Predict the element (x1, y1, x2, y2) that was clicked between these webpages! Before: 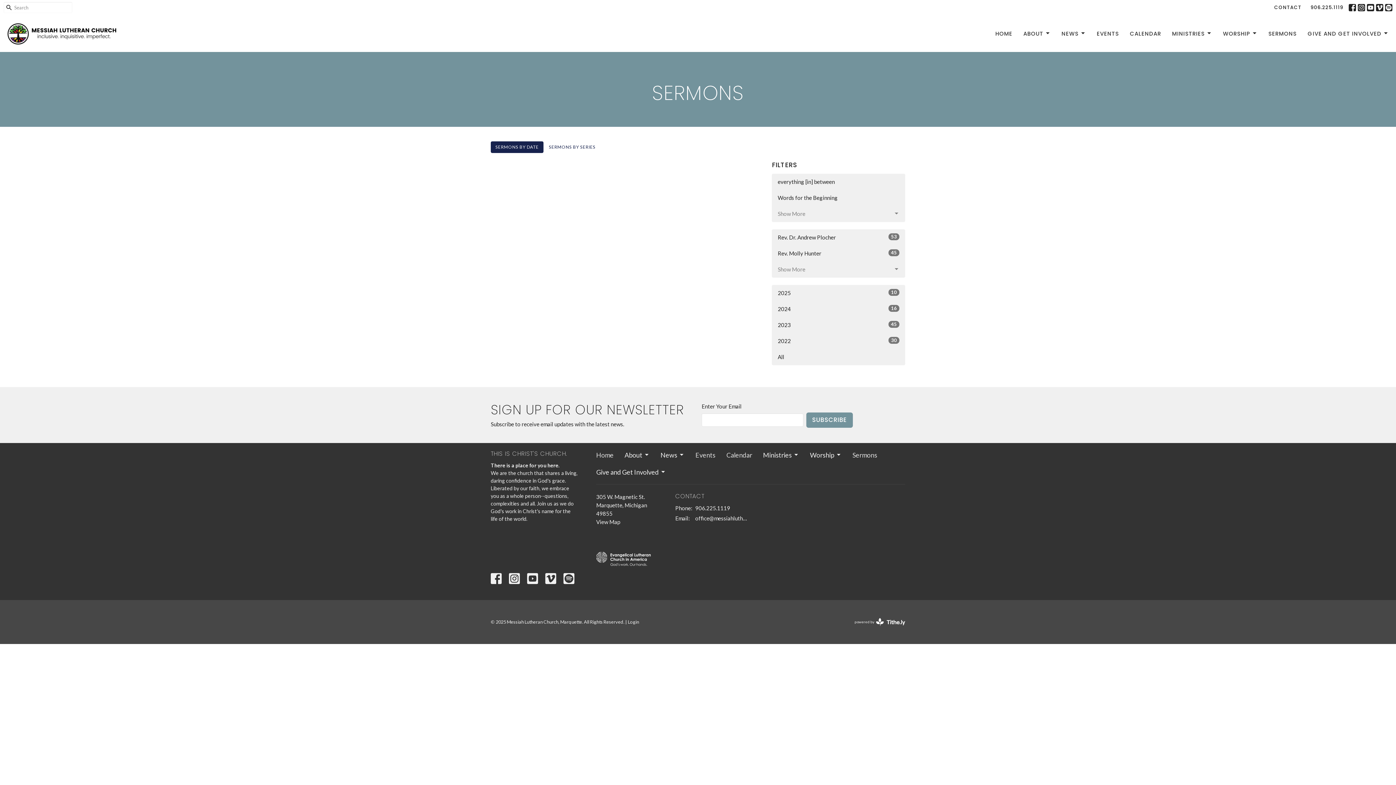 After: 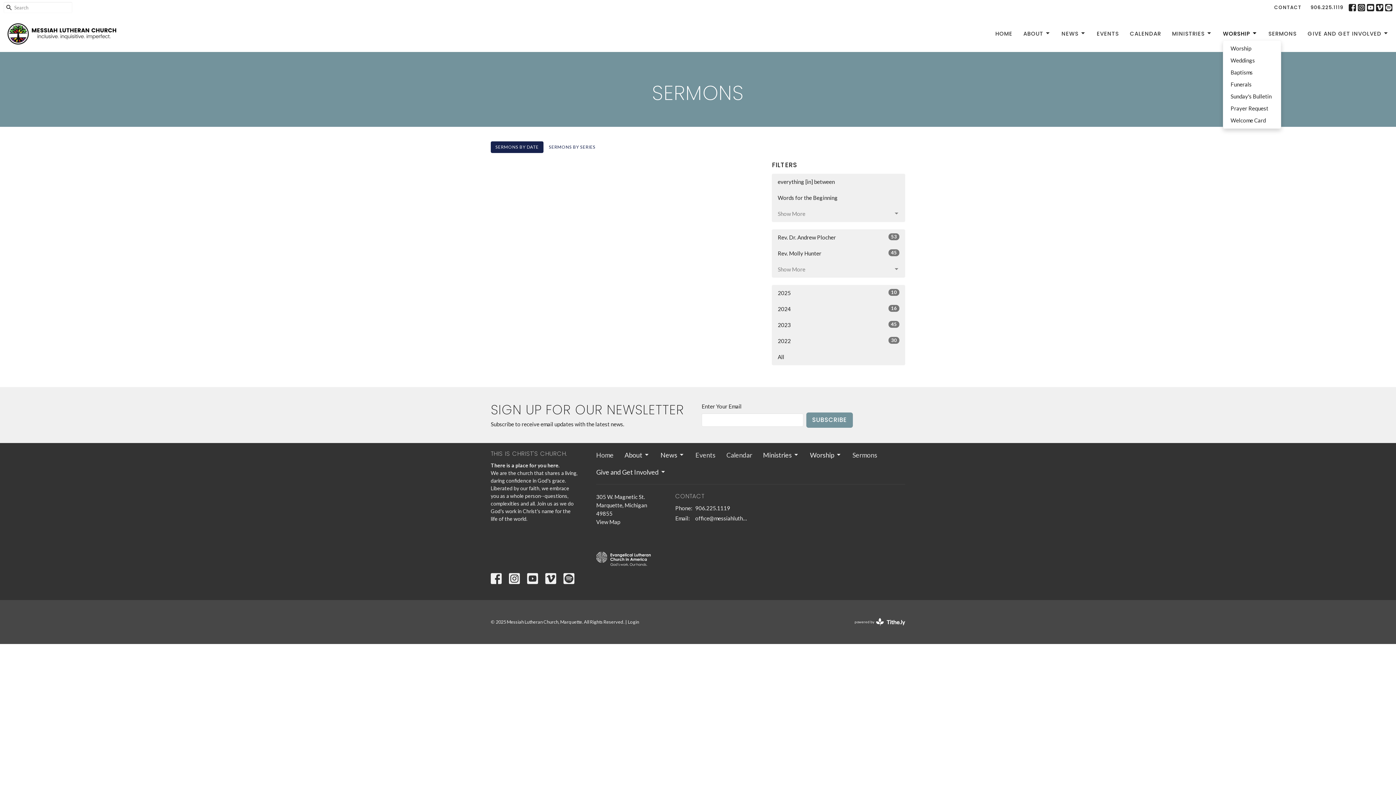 Action: bbox: (1223, 27, 1257, 39) label: WORSHIP